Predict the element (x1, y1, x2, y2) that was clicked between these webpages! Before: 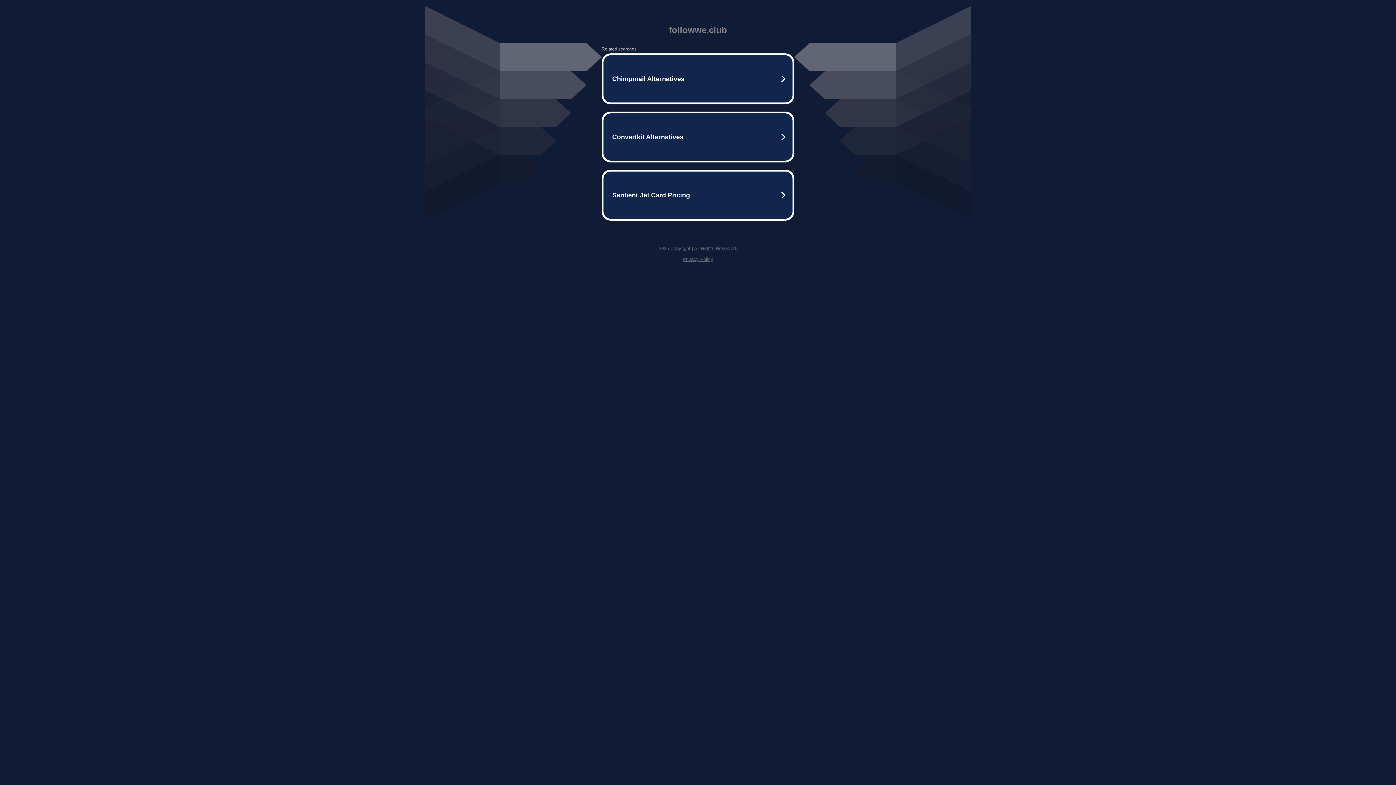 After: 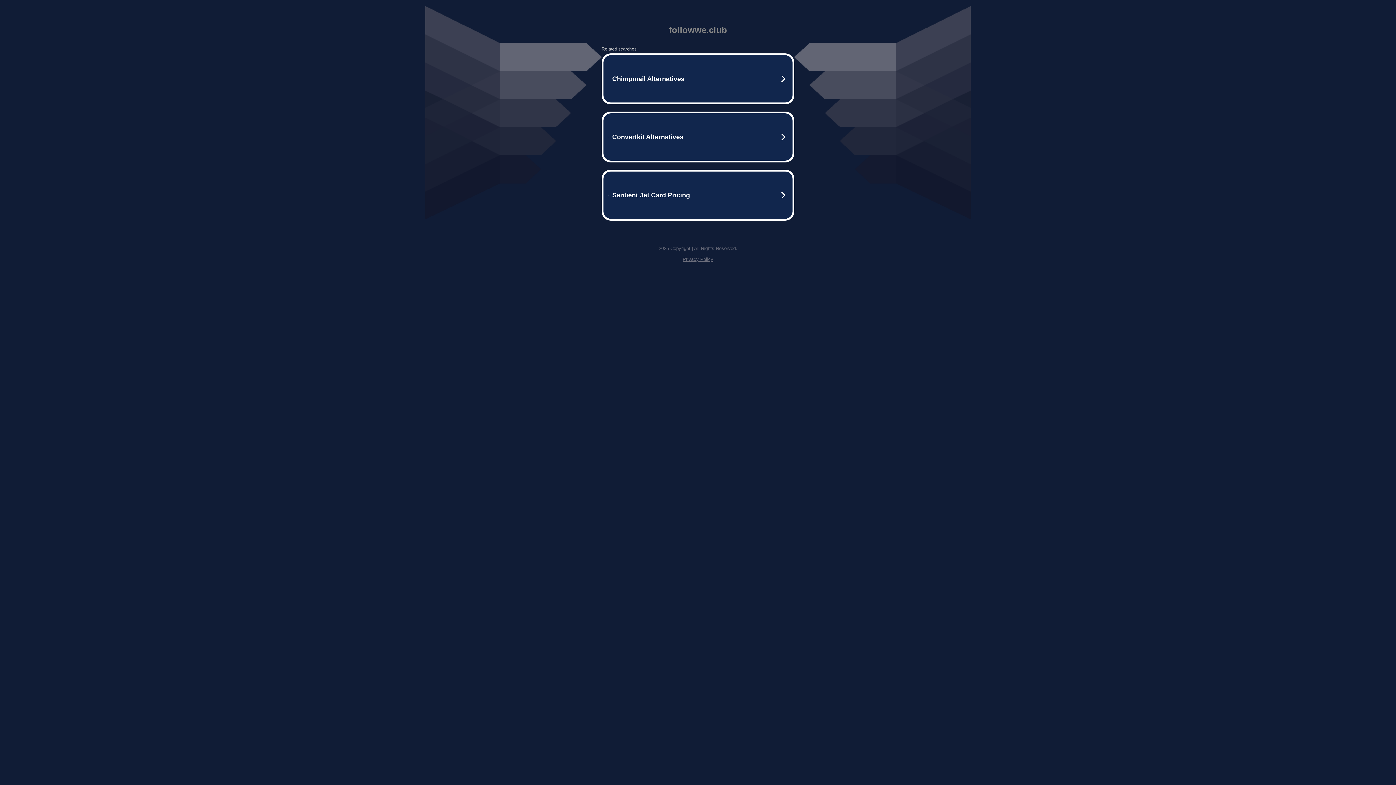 Action: bbox: (682, 256, 713, 262) label: Privacy Policy